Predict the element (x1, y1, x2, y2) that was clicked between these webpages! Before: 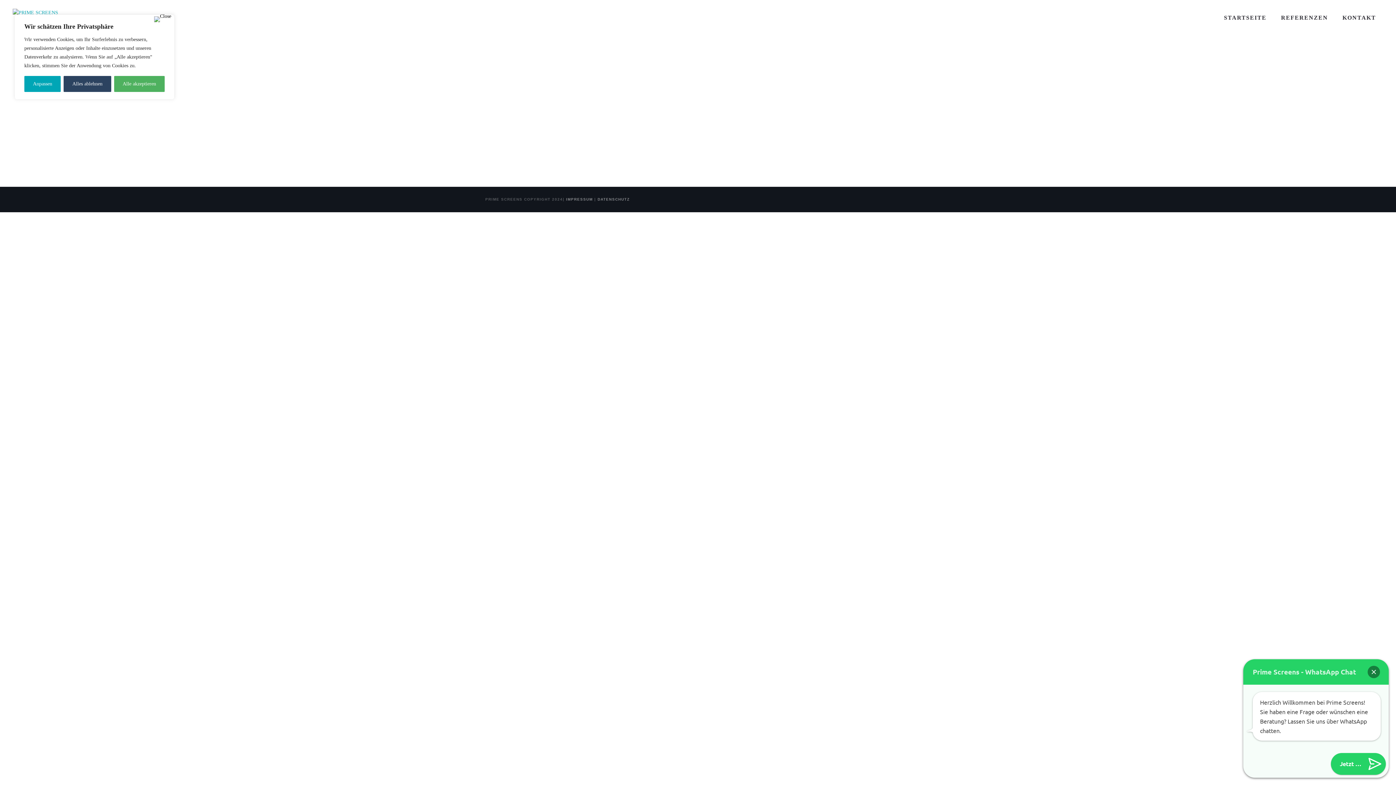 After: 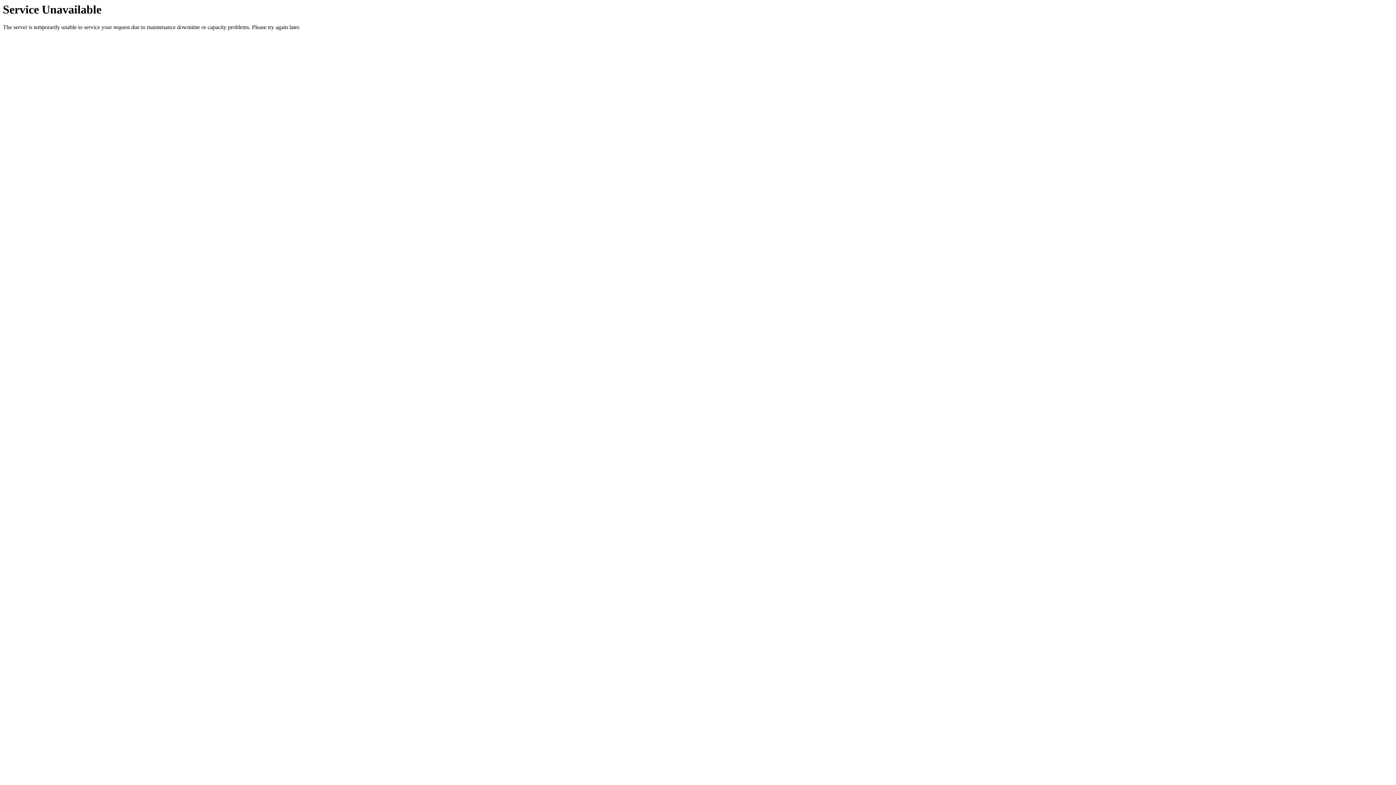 Action: bbox: (1274, 5, 1335, 30) label: REFERENZEN